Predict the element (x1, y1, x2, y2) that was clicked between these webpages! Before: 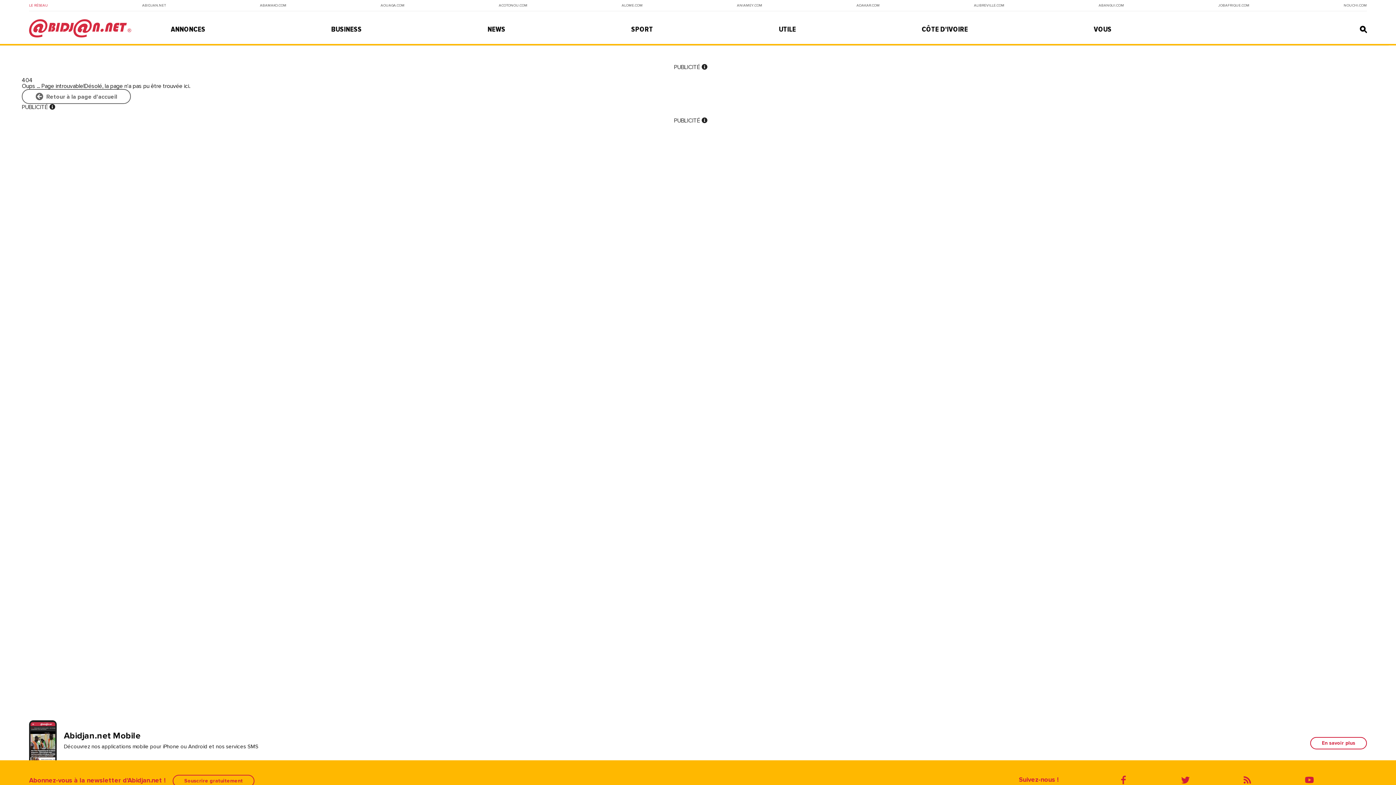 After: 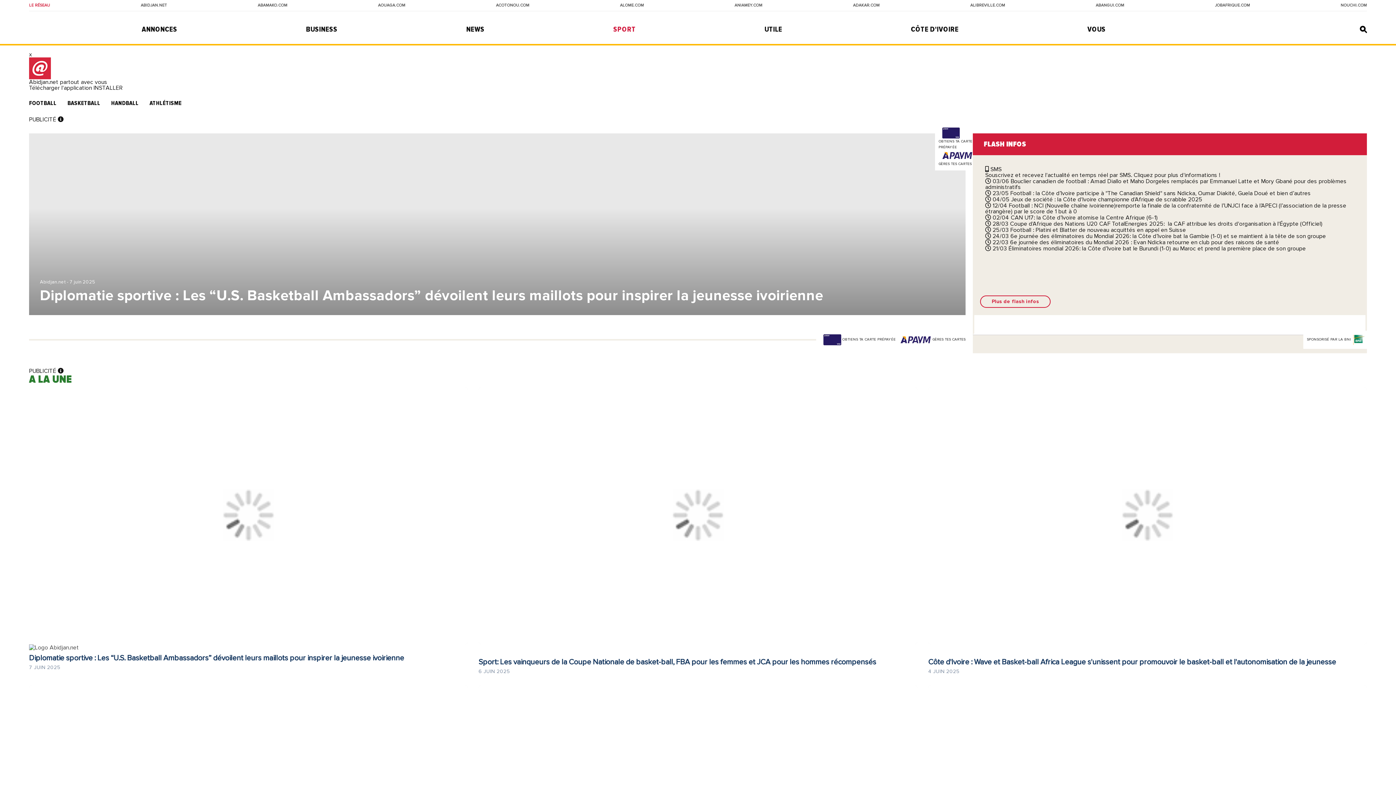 Action: label: SPORT bbox: (631, 25, 653, 33)